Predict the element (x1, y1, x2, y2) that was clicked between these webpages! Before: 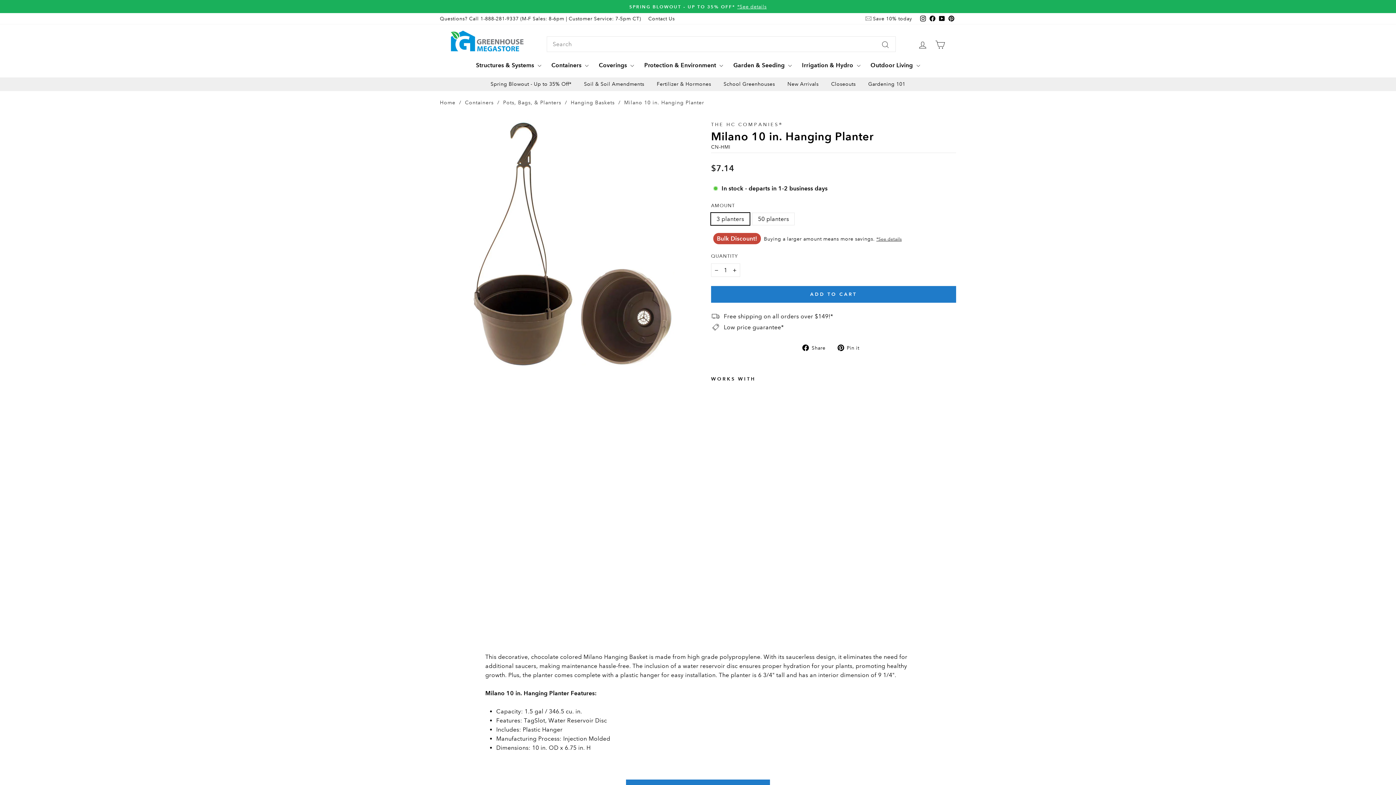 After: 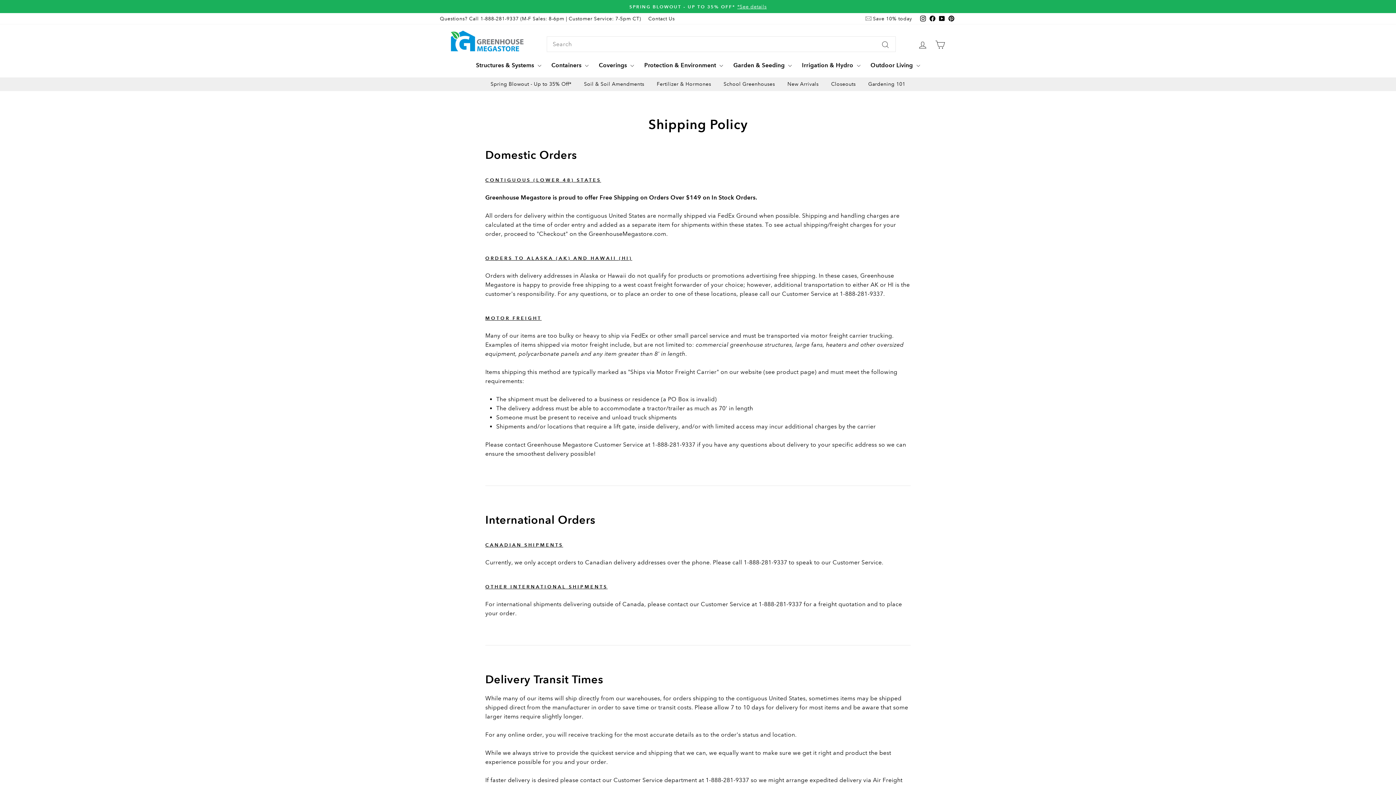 Action: label: Free shipping on all orders over $149!* bbox: (724, 313, 833, 320)